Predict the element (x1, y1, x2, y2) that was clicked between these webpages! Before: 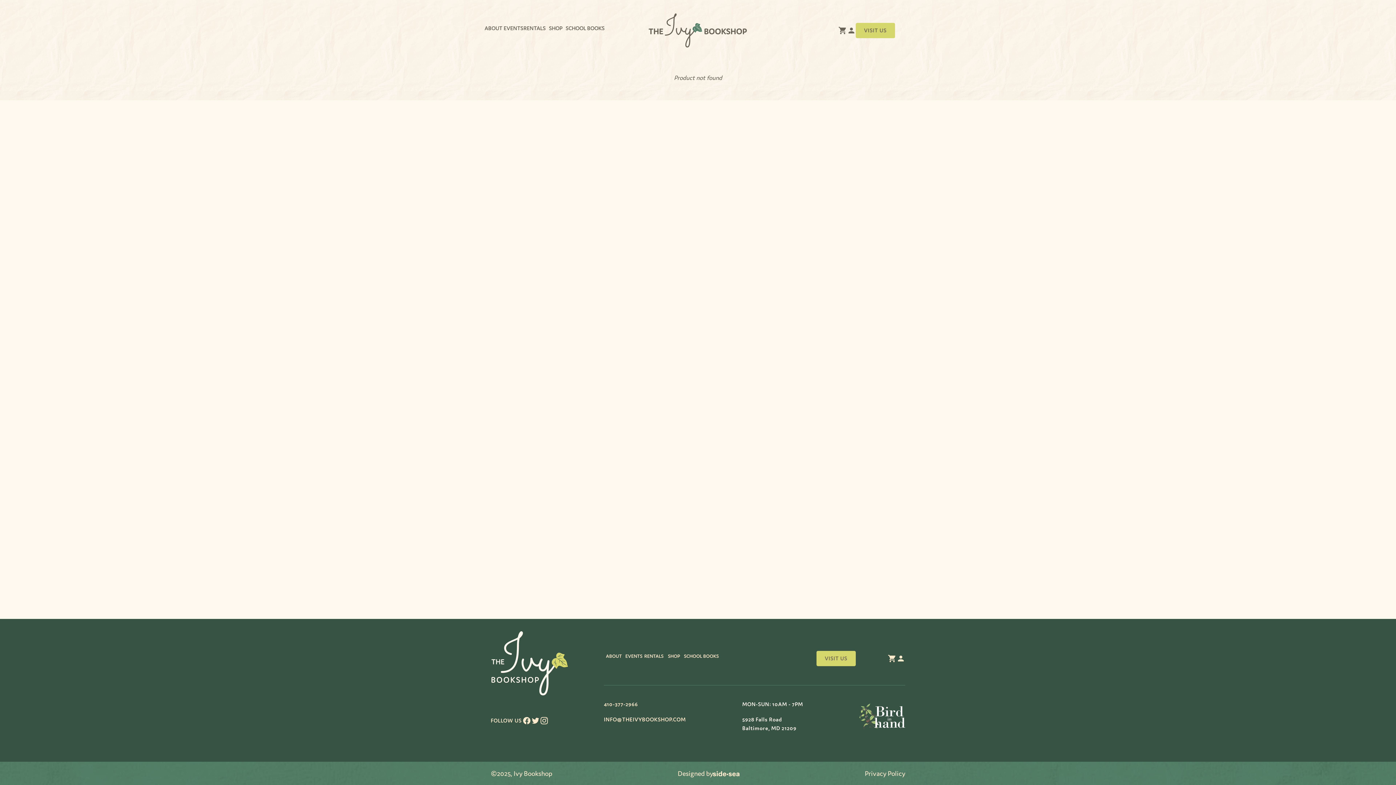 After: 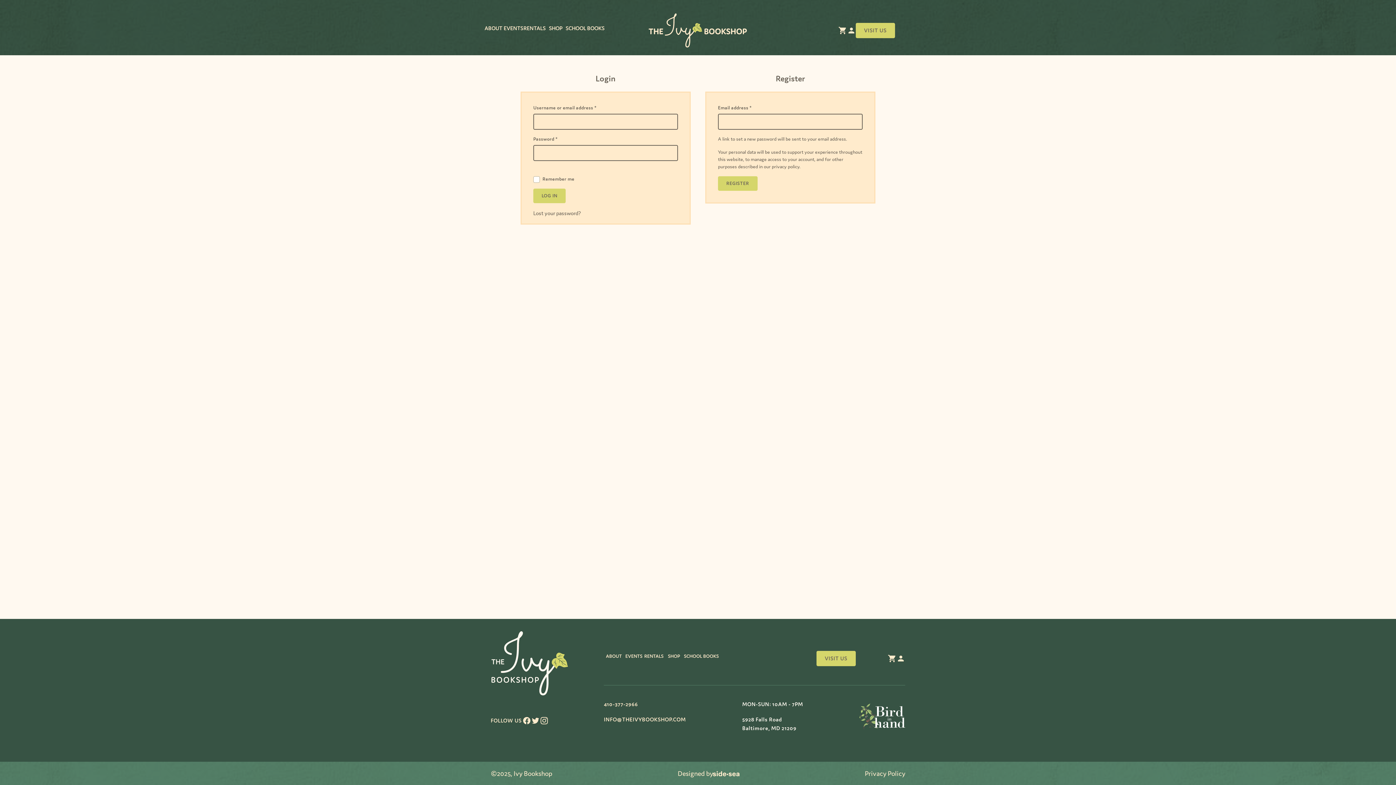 Action: bbox: (847, 26, 855, 34) label: Account